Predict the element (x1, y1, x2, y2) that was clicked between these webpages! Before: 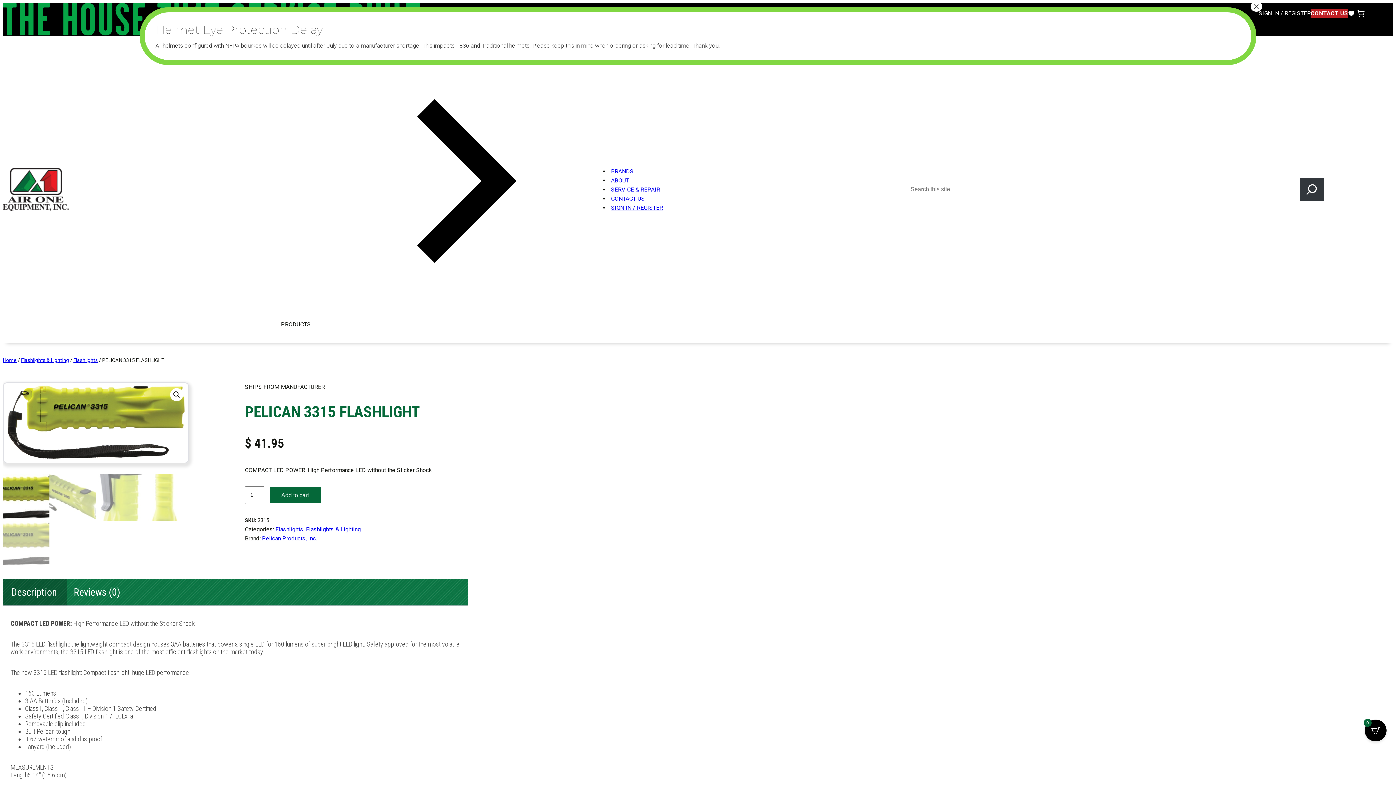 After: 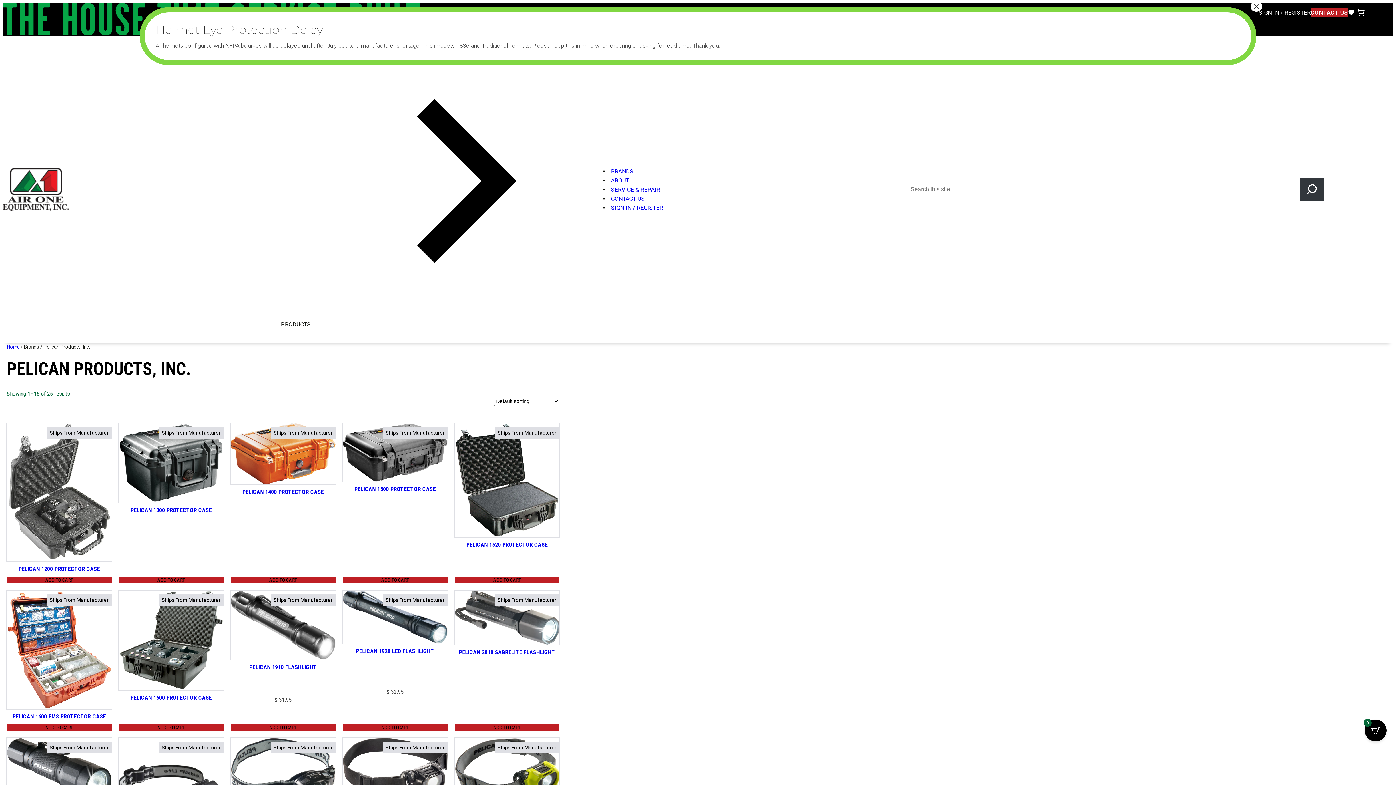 Action: label: Pelican Products, Inc. bbox: (262, 535, 316, 542)